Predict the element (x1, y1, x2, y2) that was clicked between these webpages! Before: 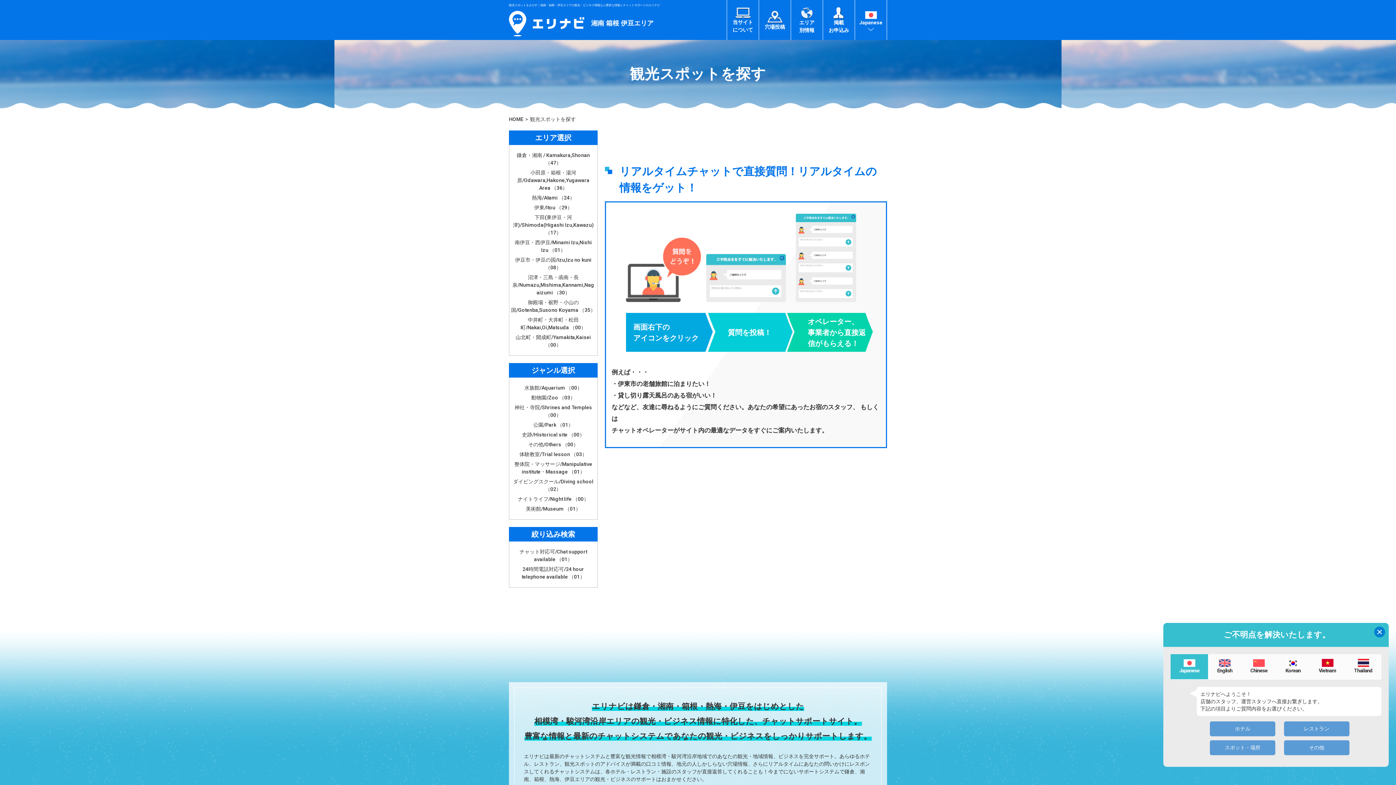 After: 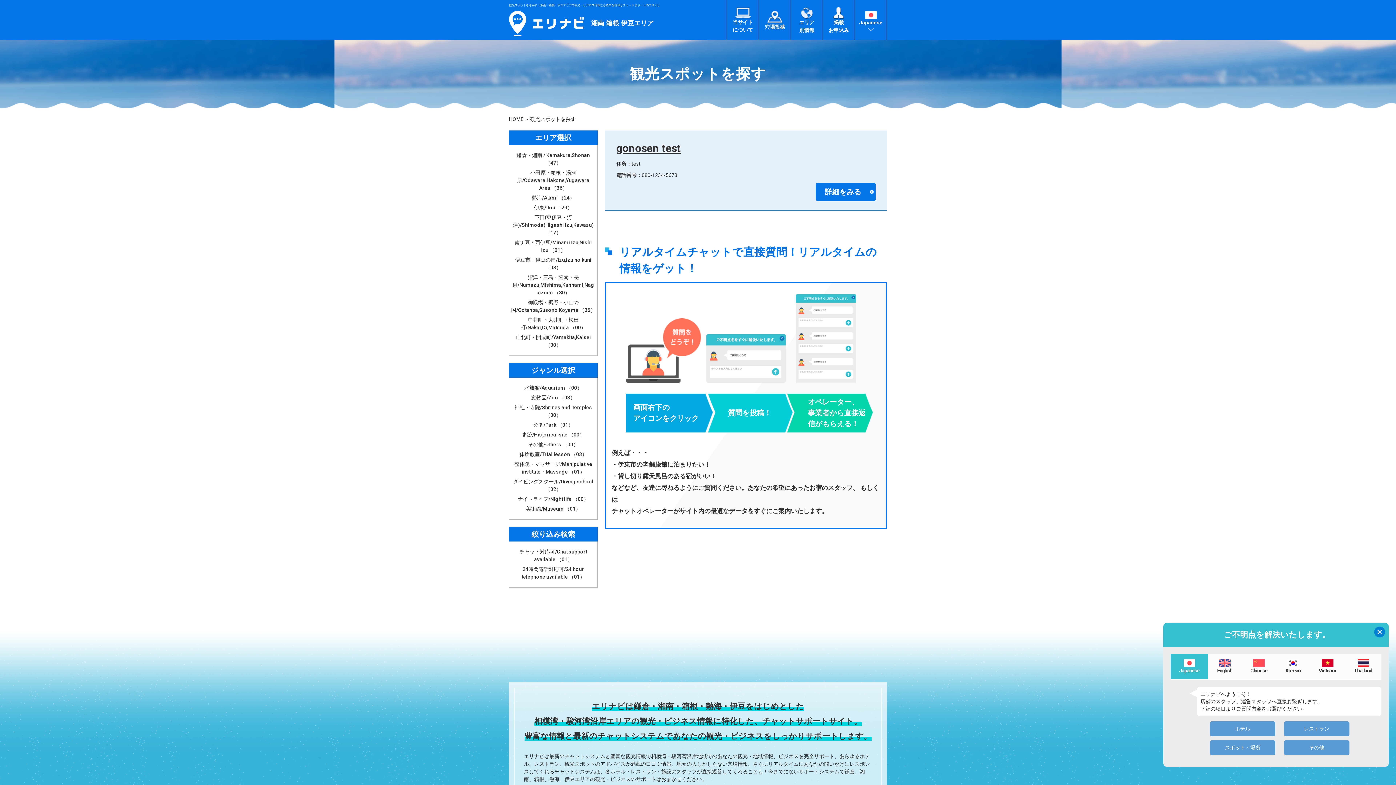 Action: bbox: (533, 422, 573, 428) label: 公園/Park （01）